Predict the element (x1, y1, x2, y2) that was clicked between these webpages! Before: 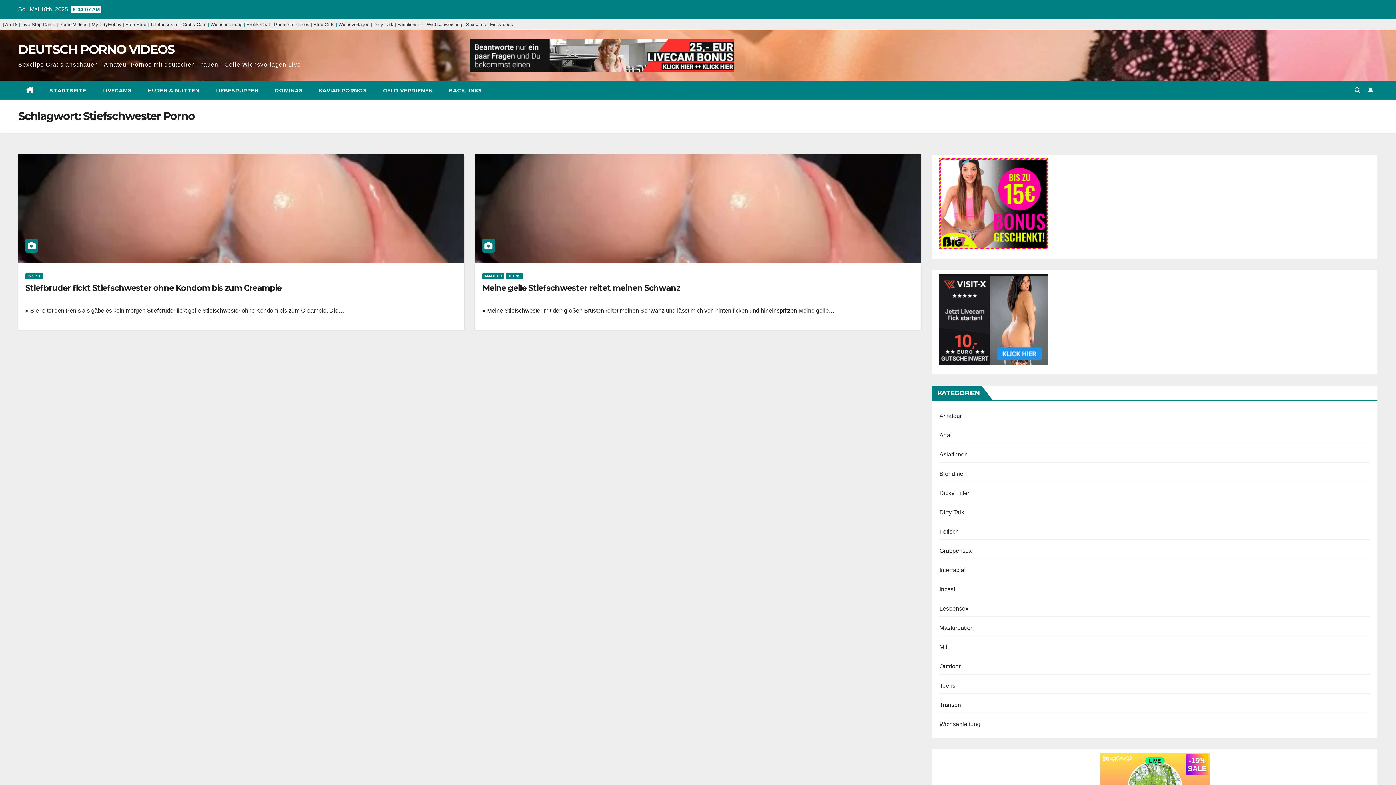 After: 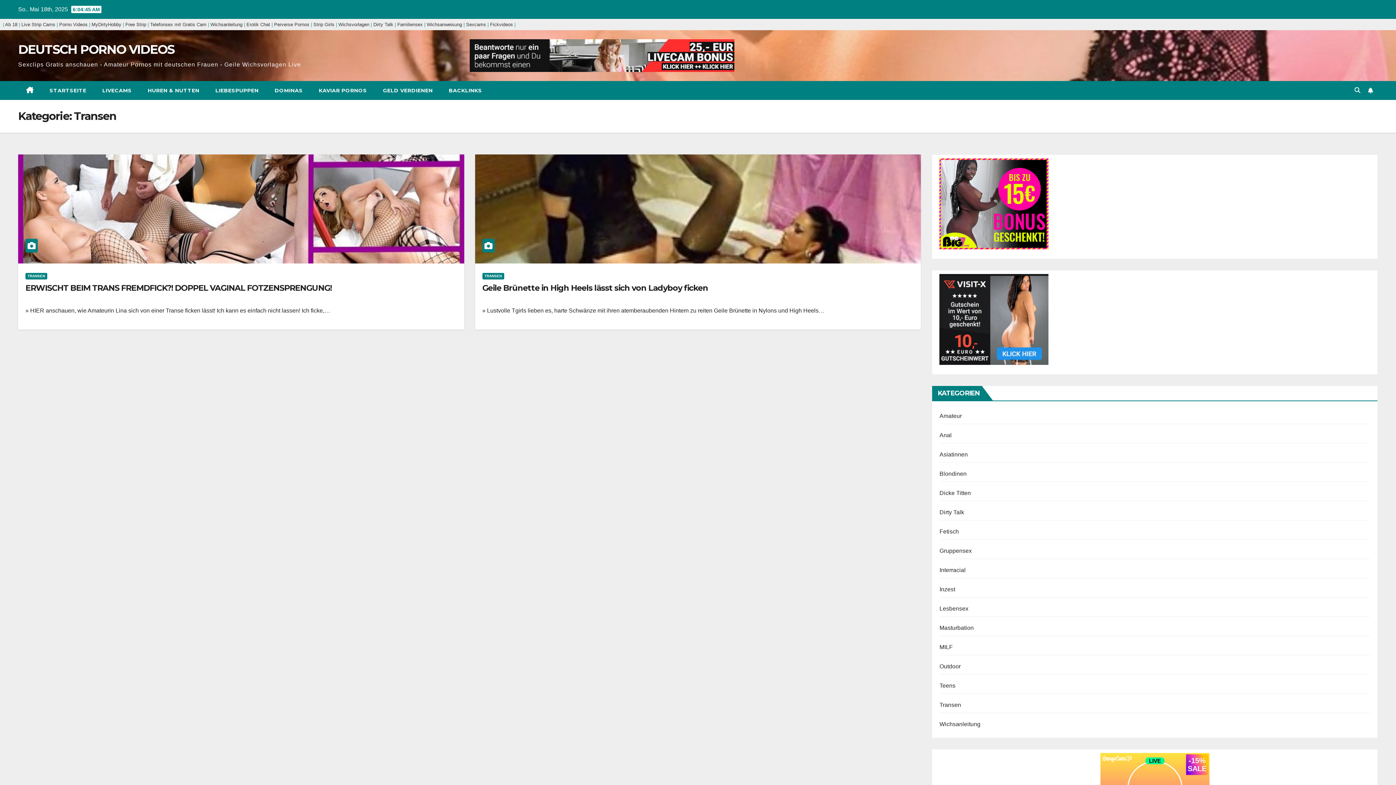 Action: bbox: (939, 702, 961, 708) label: Transen